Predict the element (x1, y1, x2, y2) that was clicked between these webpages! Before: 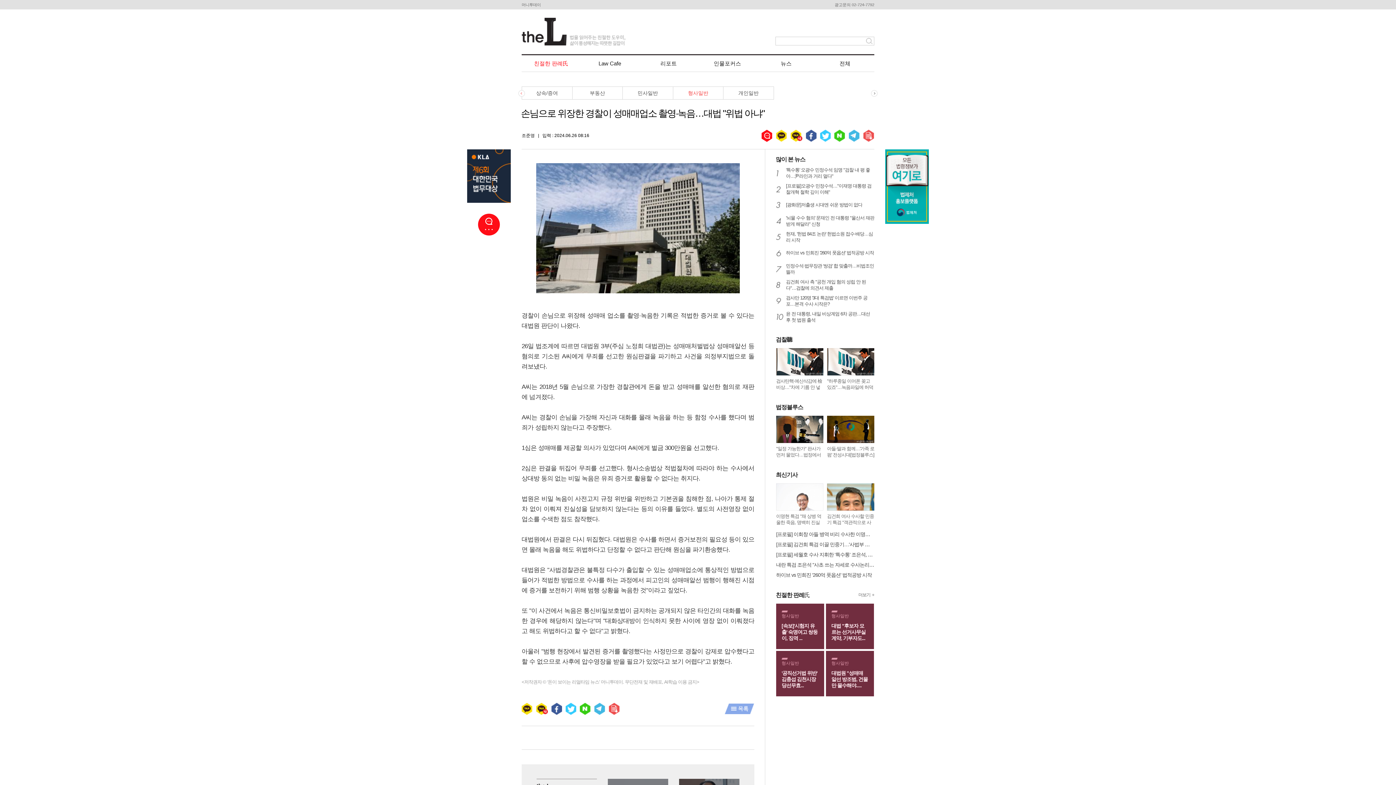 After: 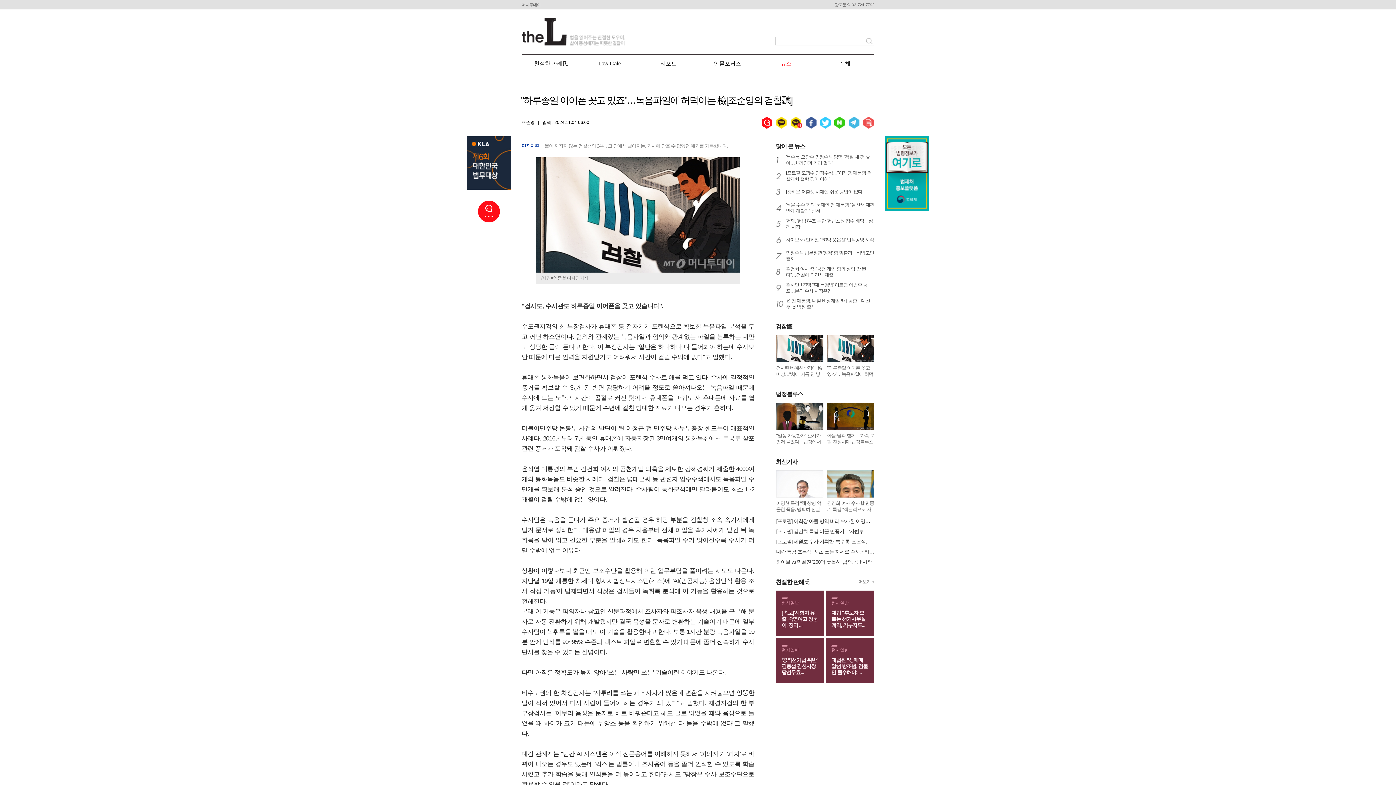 Action: label: "하루종일 이어폰 꽂고 있죠"…녹음파일에 허덕이는 ... bbox: (827, 348, 874, 393)